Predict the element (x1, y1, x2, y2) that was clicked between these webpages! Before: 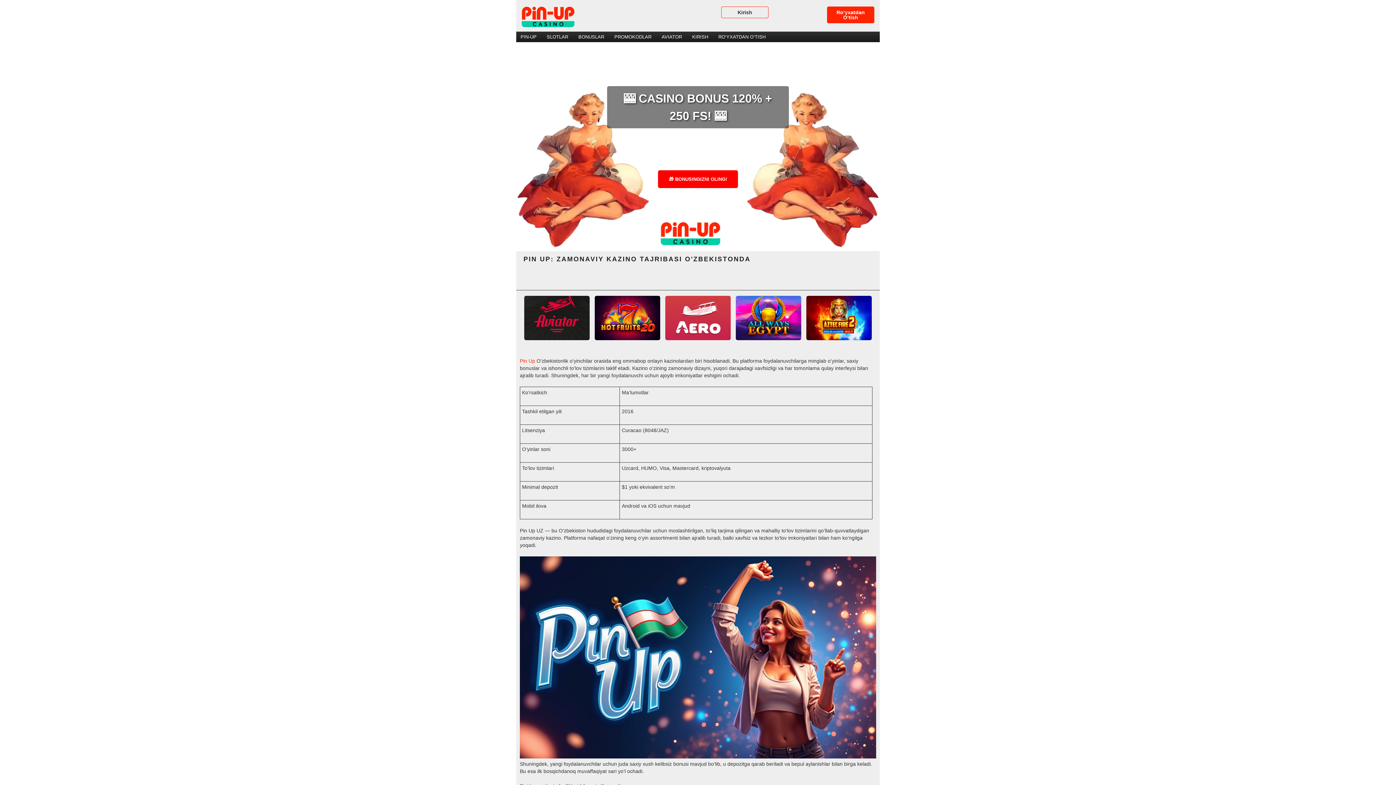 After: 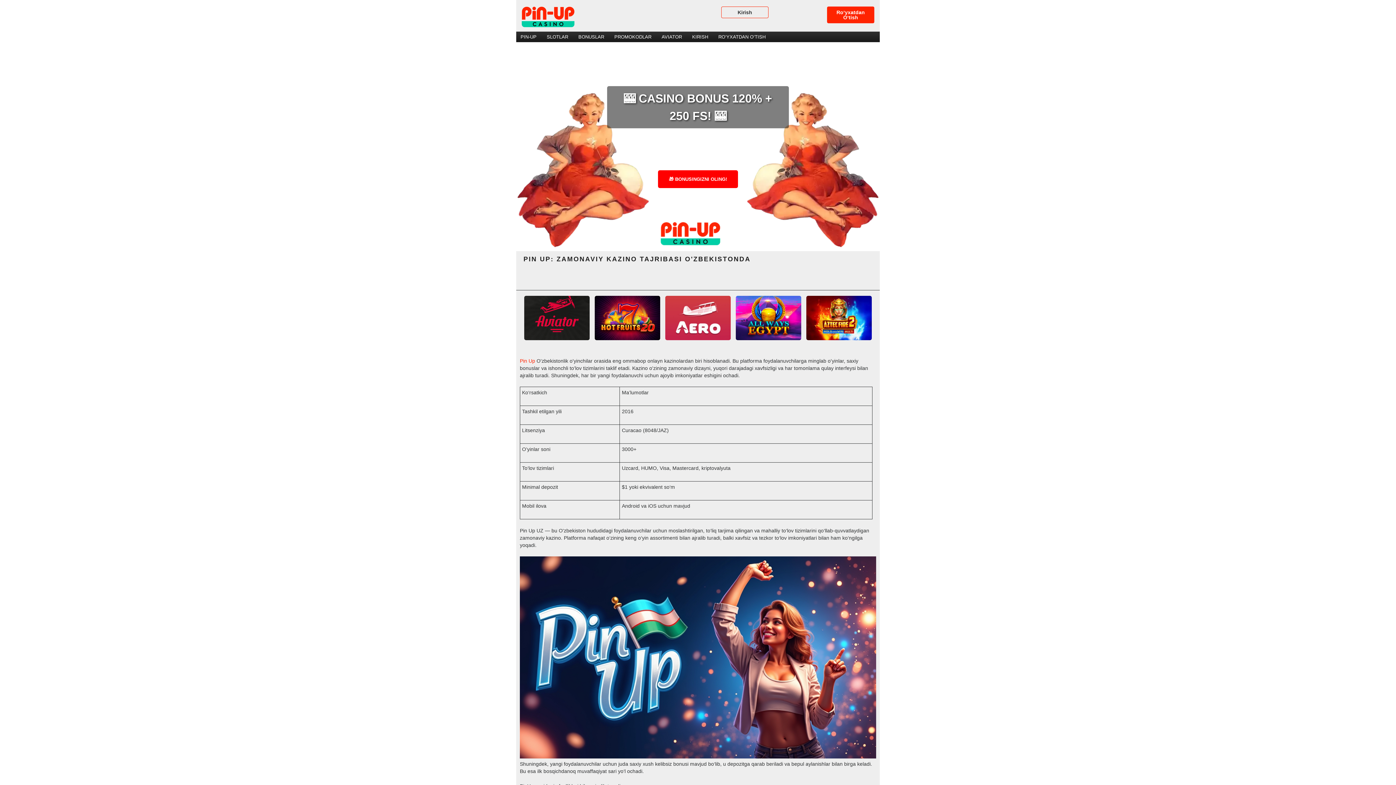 Action: label: SLOTLAR bbox: (542, 31, 572, 42)